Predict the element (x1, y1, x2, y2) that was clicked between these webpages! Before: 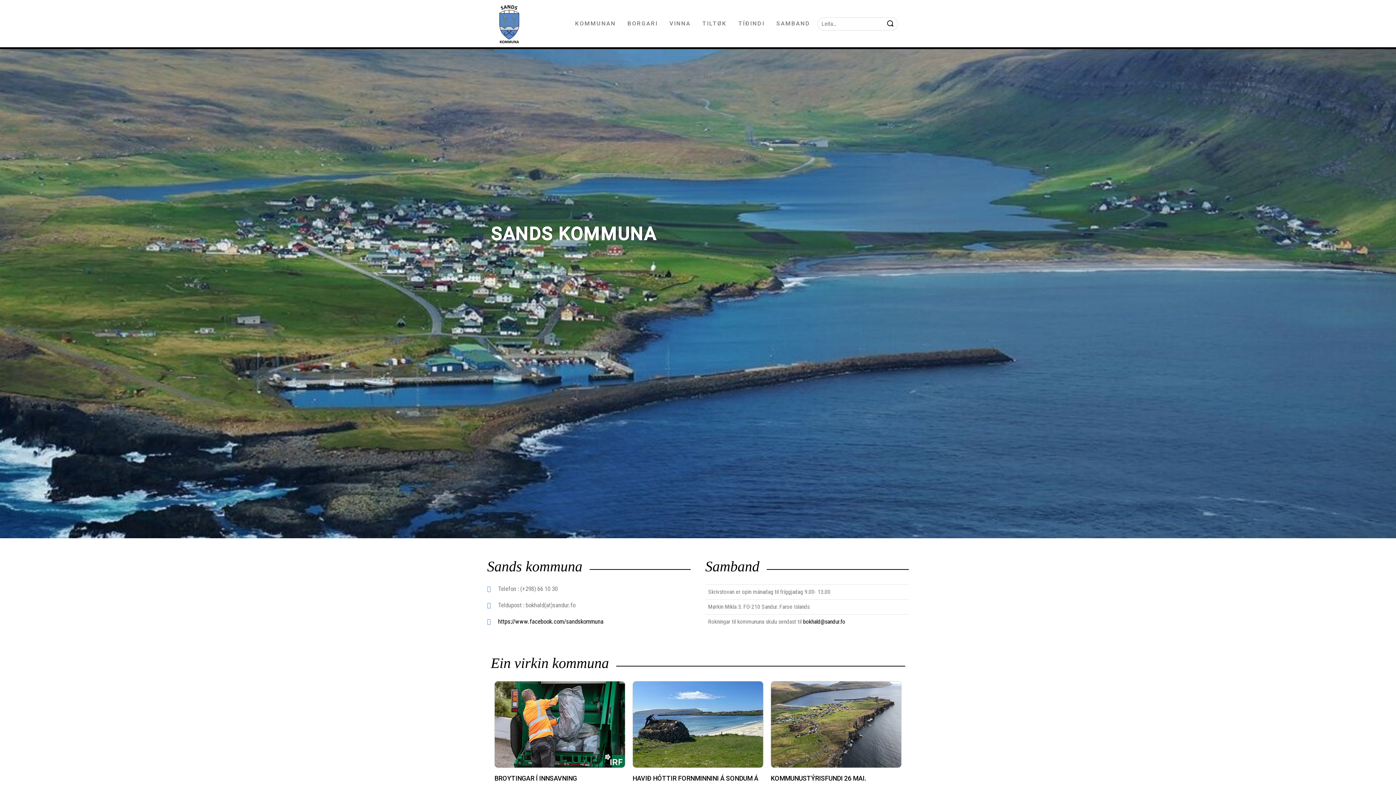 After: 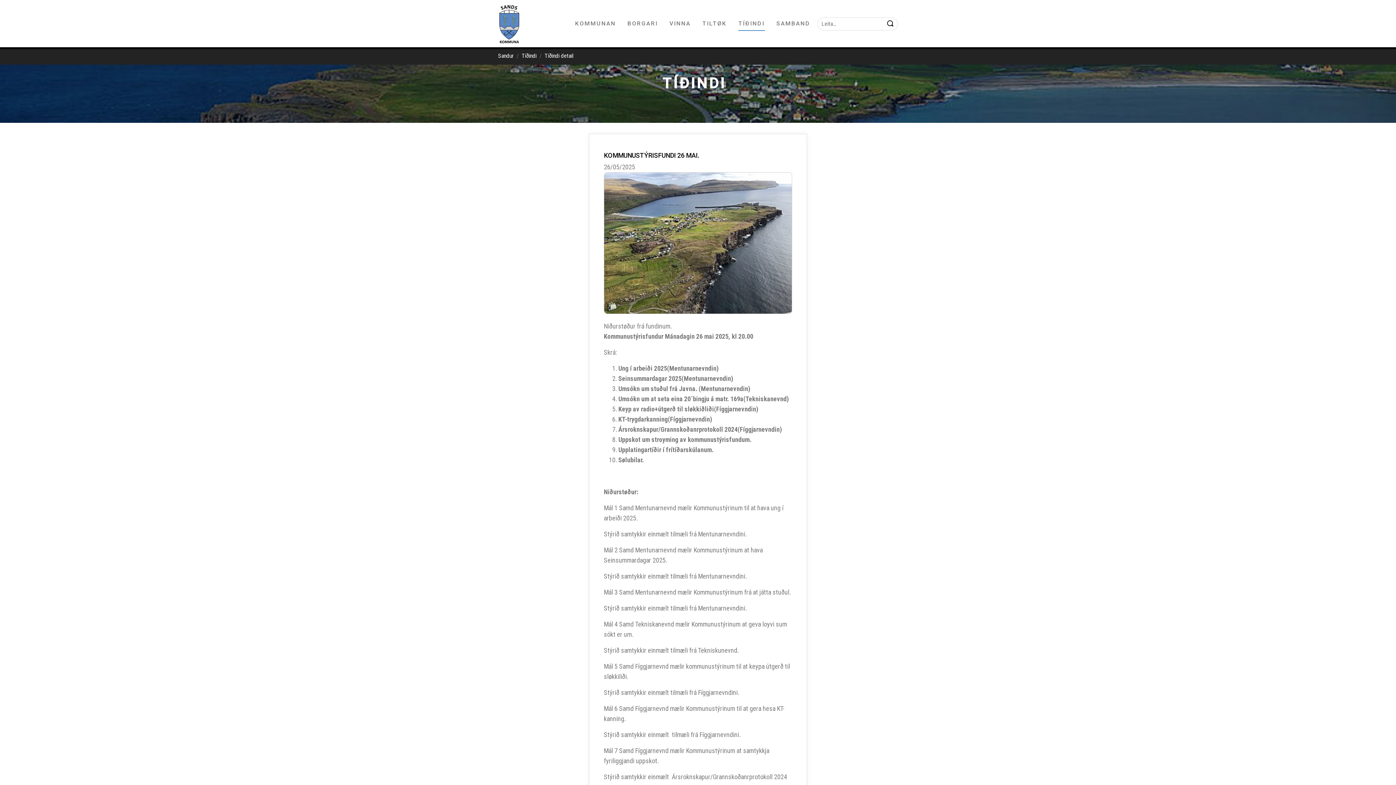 Action: label: KOMMUNUSTÝRISFUNDI 26 MAI. bbox: (770, 774, 866, 782)